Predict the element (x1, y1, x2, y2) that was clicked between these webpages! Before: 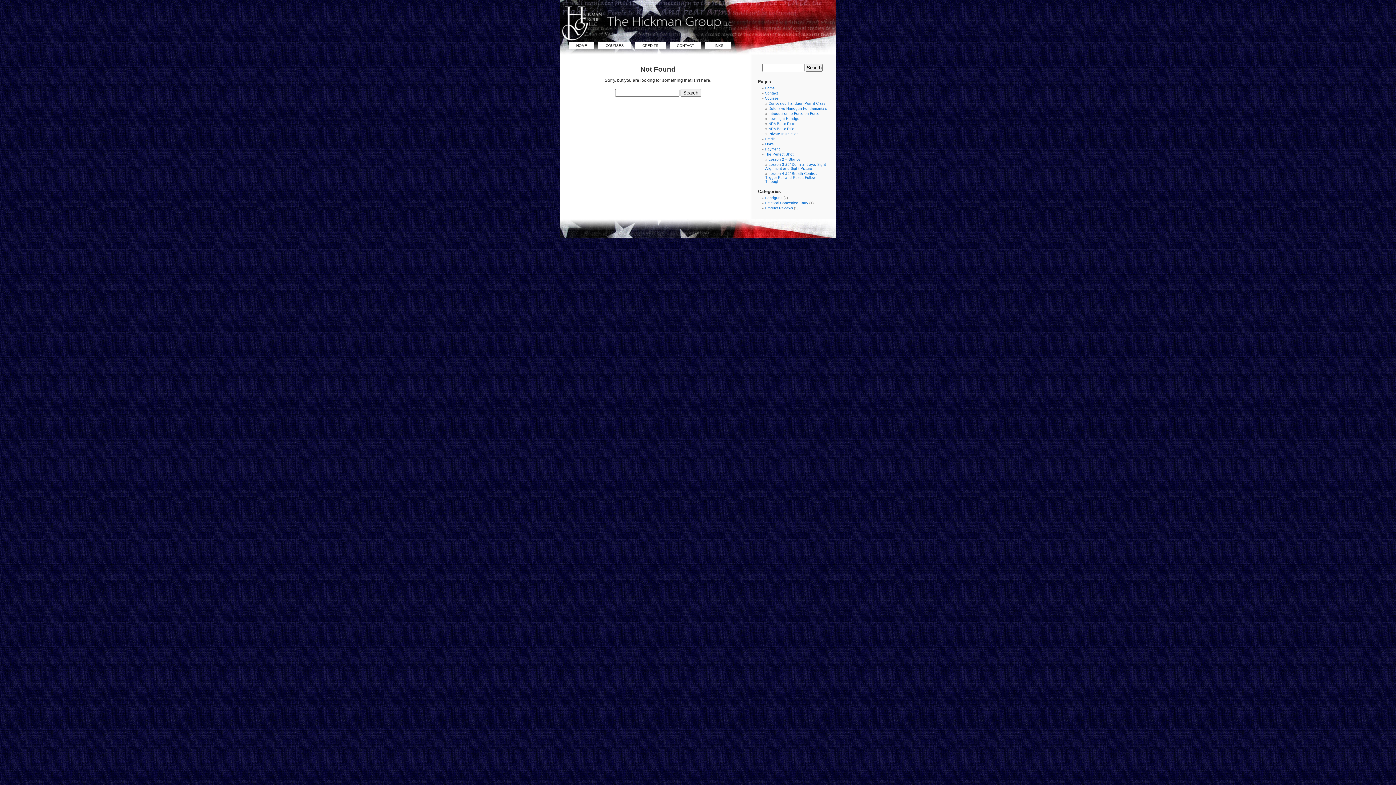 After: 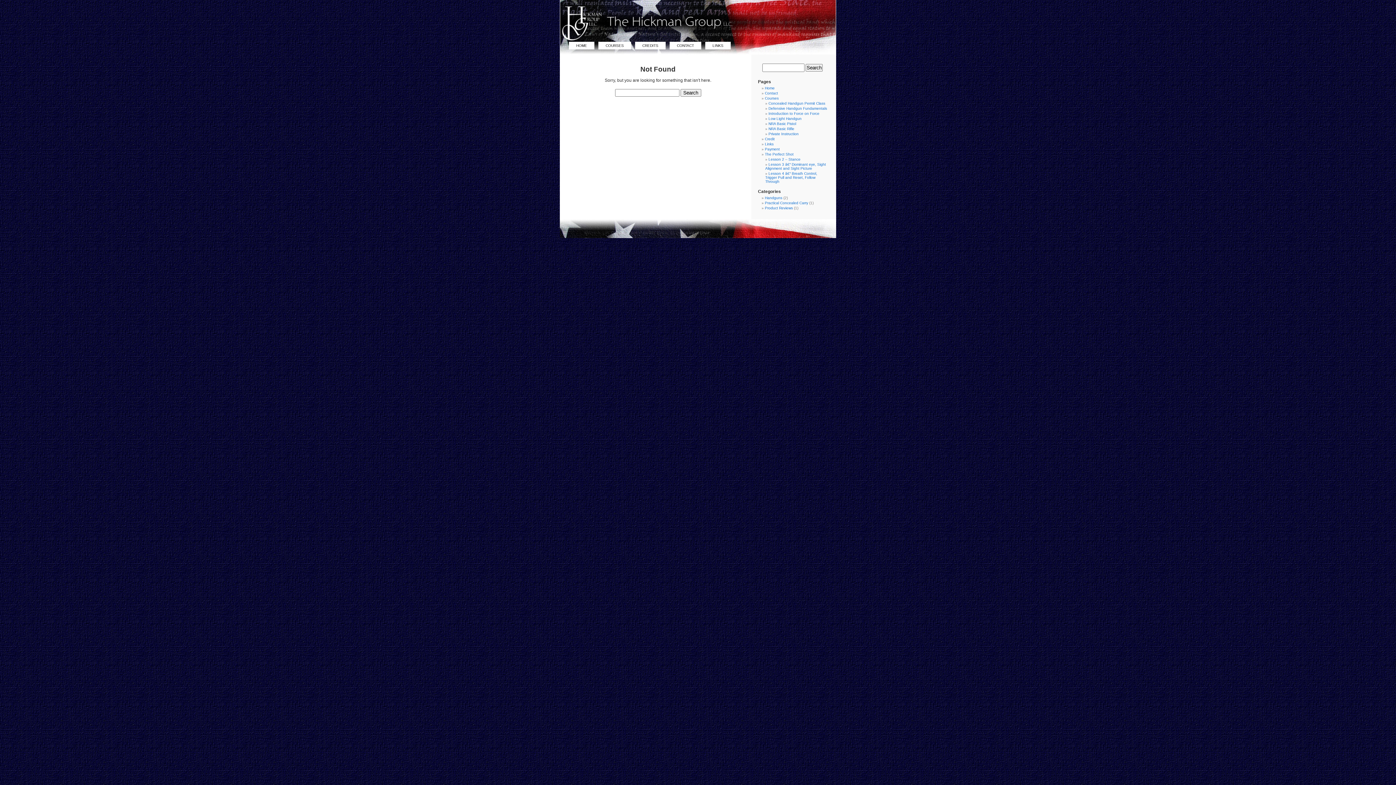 Action: label: NRA Basic Pistol bbox: (768, 121, 796, 125)